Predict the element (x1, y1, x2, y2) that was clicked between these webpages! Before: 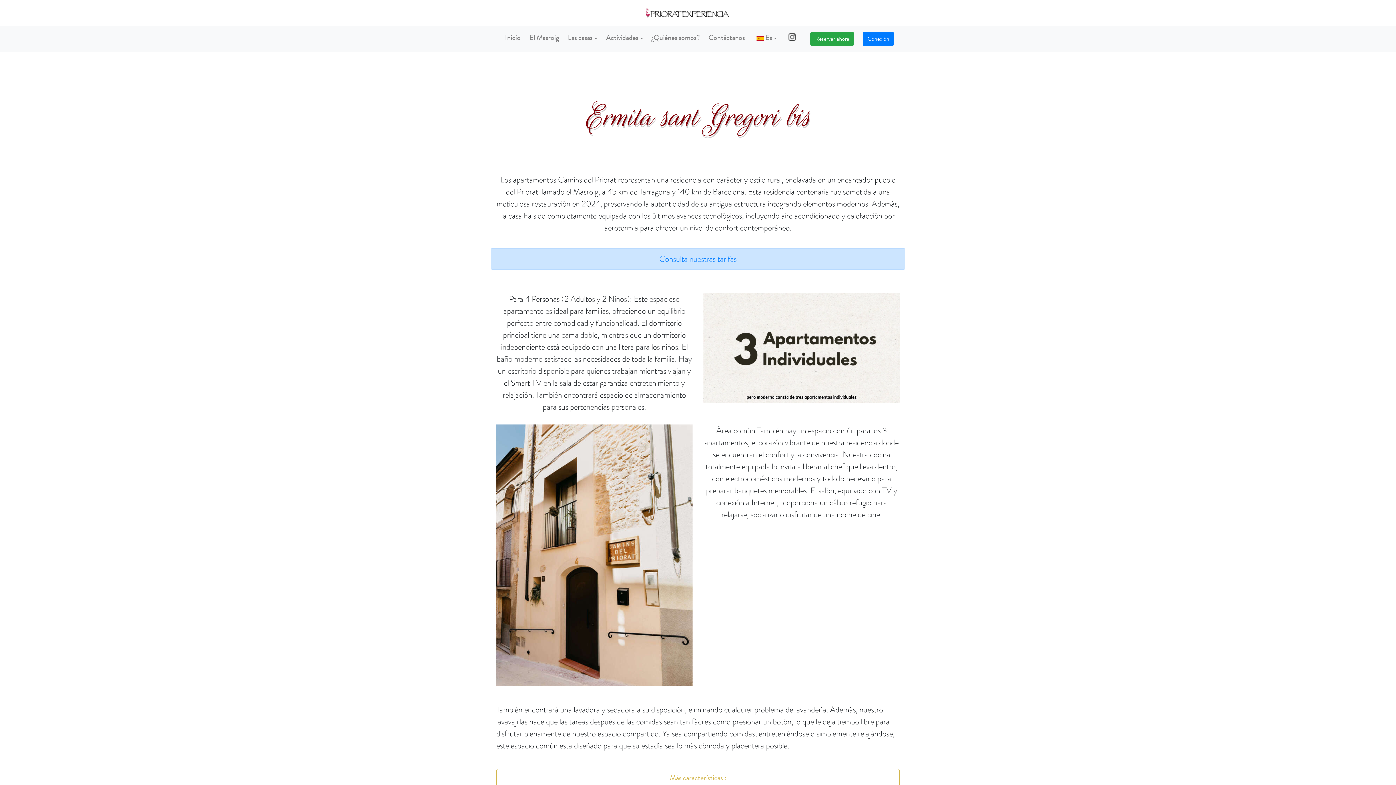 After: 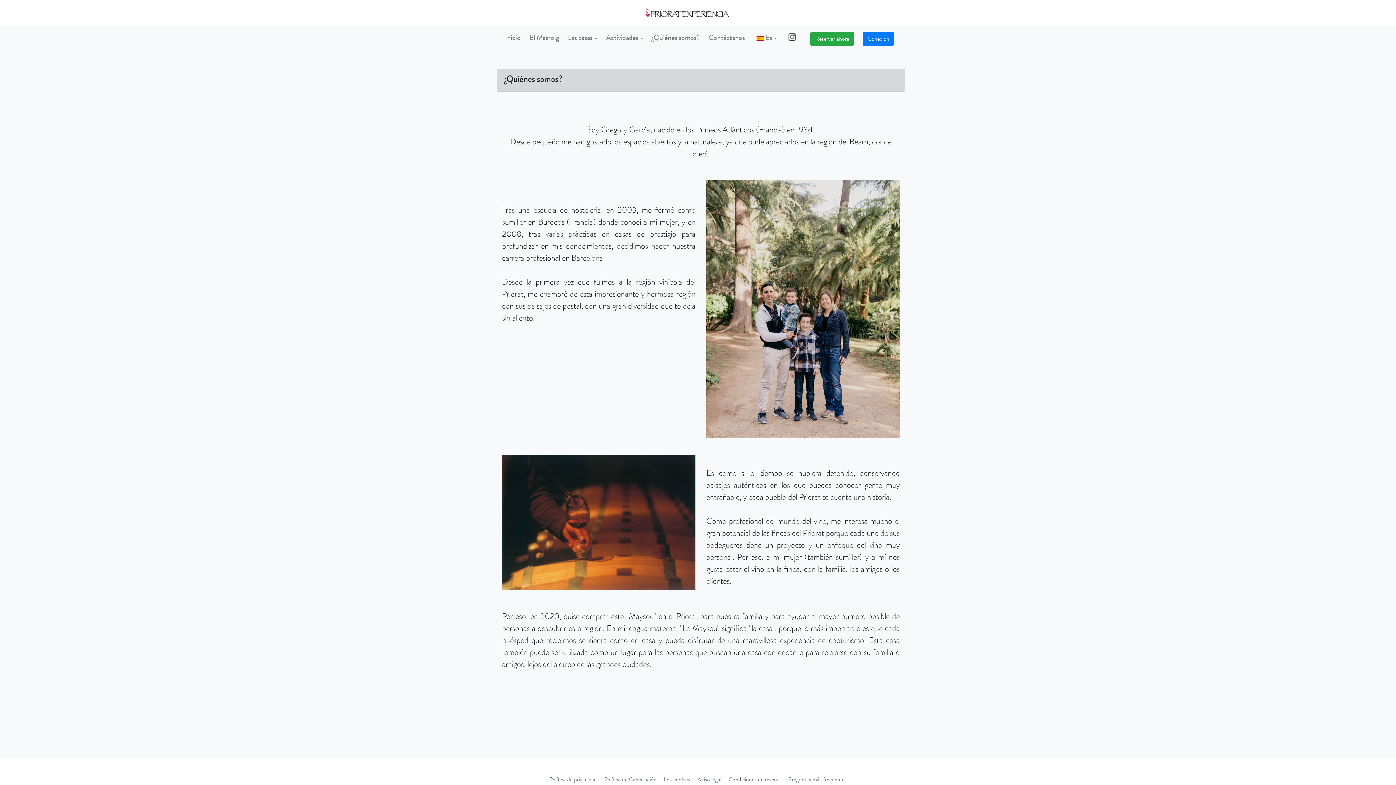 Action: bbox: (649, 29, 702, 45) label: ¿Quiénes somos?